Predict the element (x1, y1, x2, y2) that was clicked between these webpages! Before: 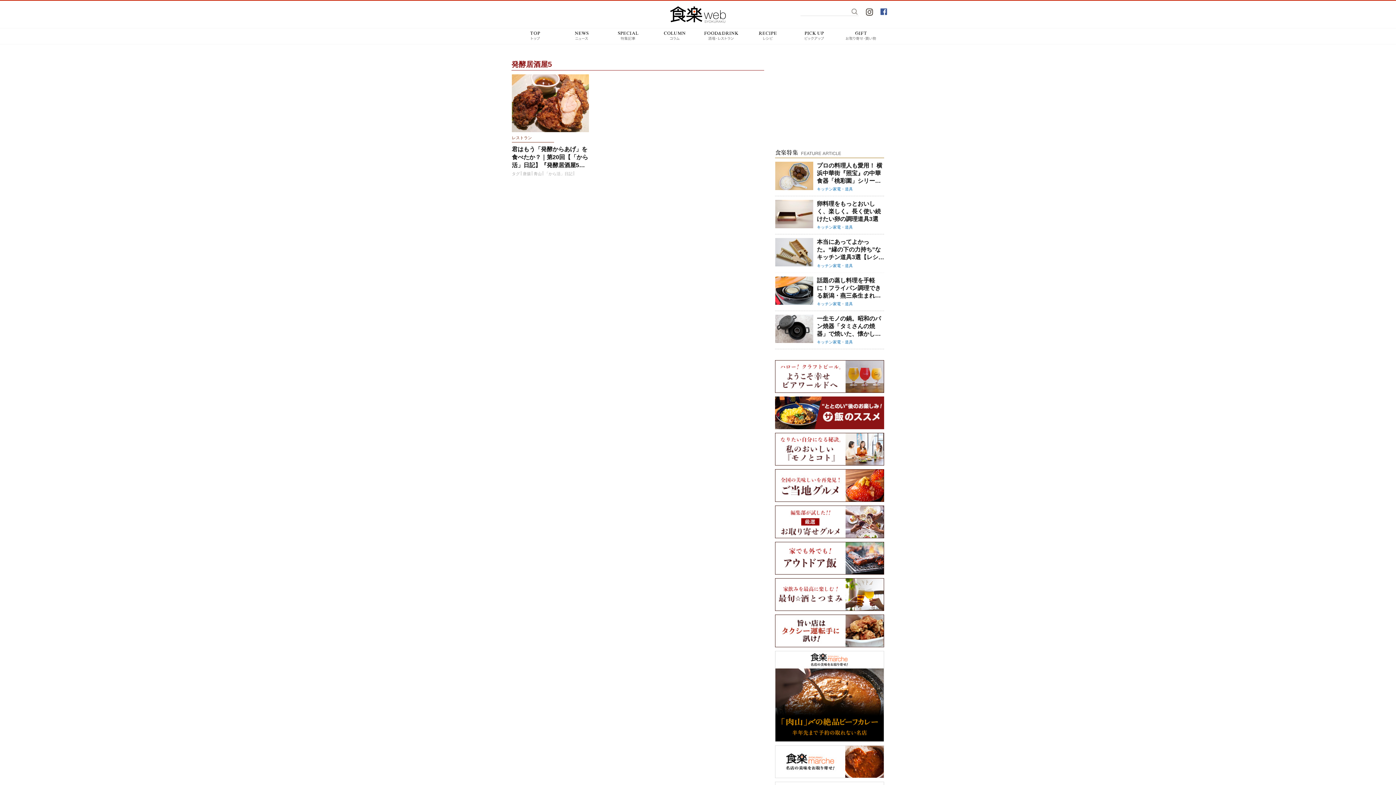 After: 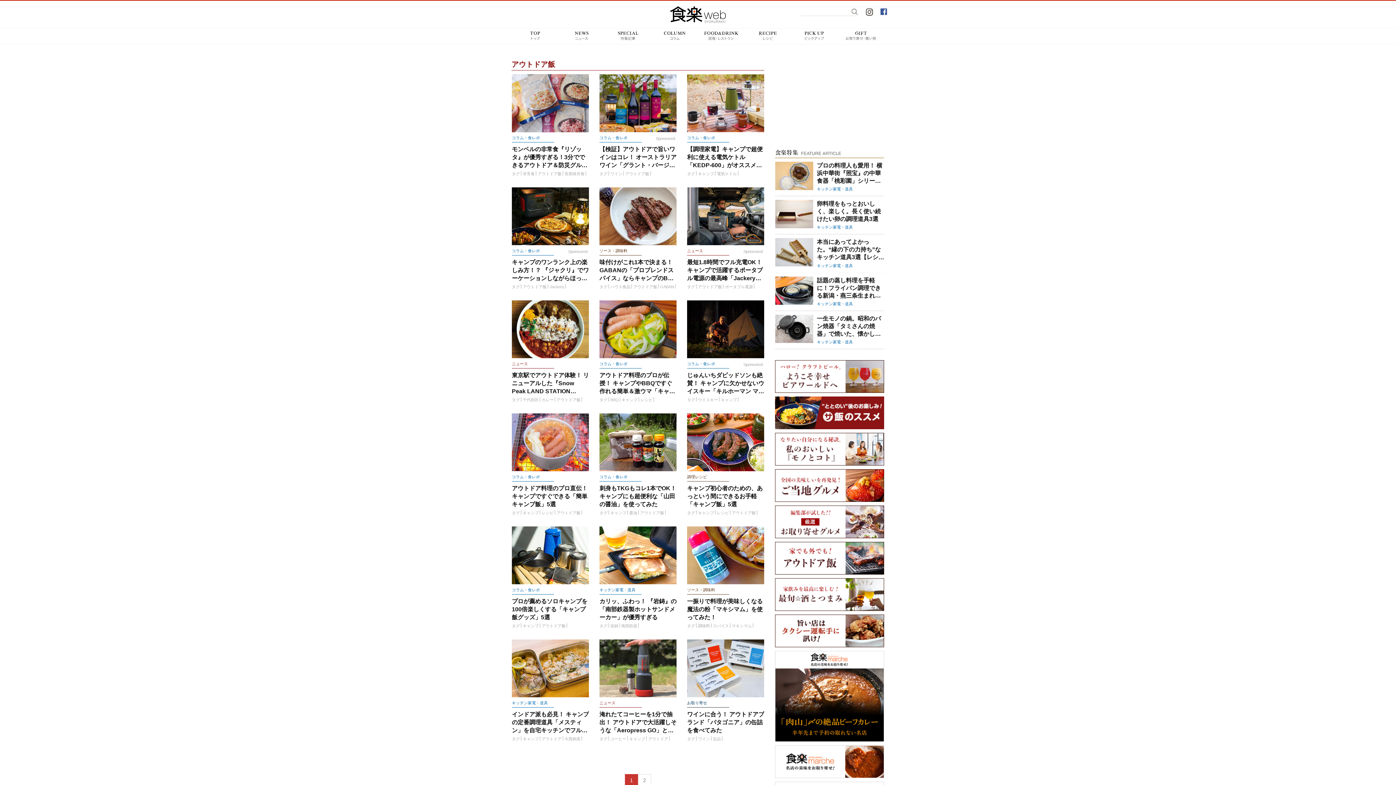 Action: bbox: (775, 567, 884, 573)